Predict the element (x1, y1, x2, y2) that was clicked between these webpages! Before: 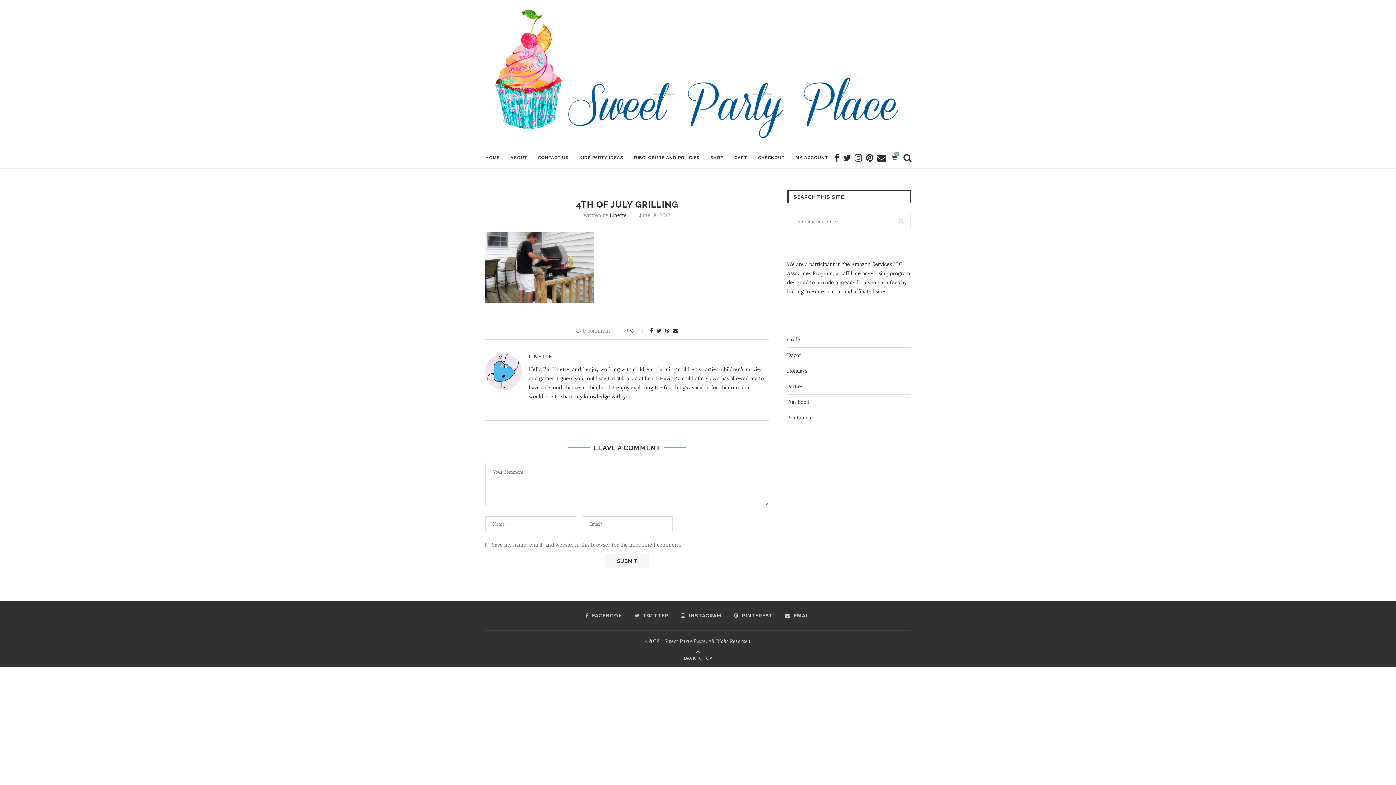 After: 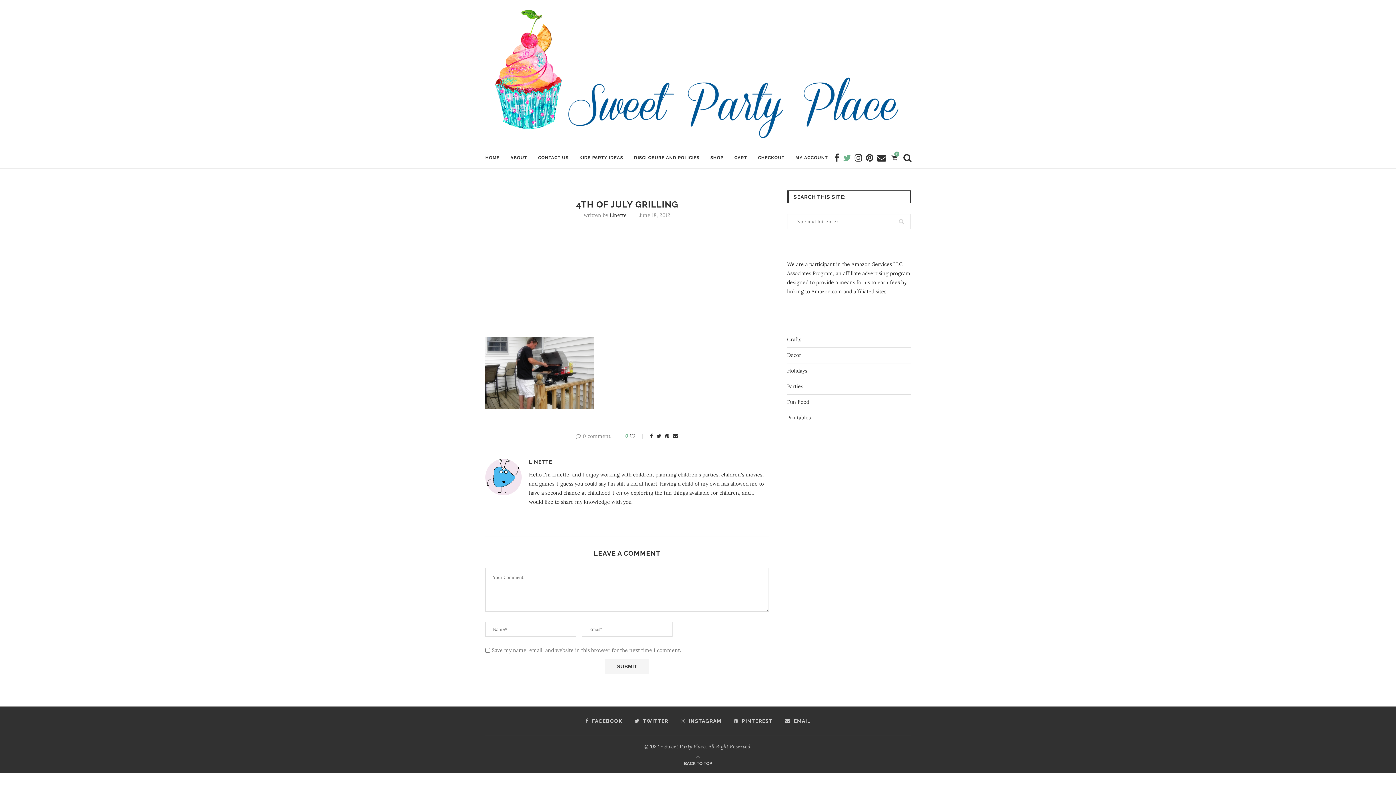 Action: bbox: (843, 147, 851, 168)